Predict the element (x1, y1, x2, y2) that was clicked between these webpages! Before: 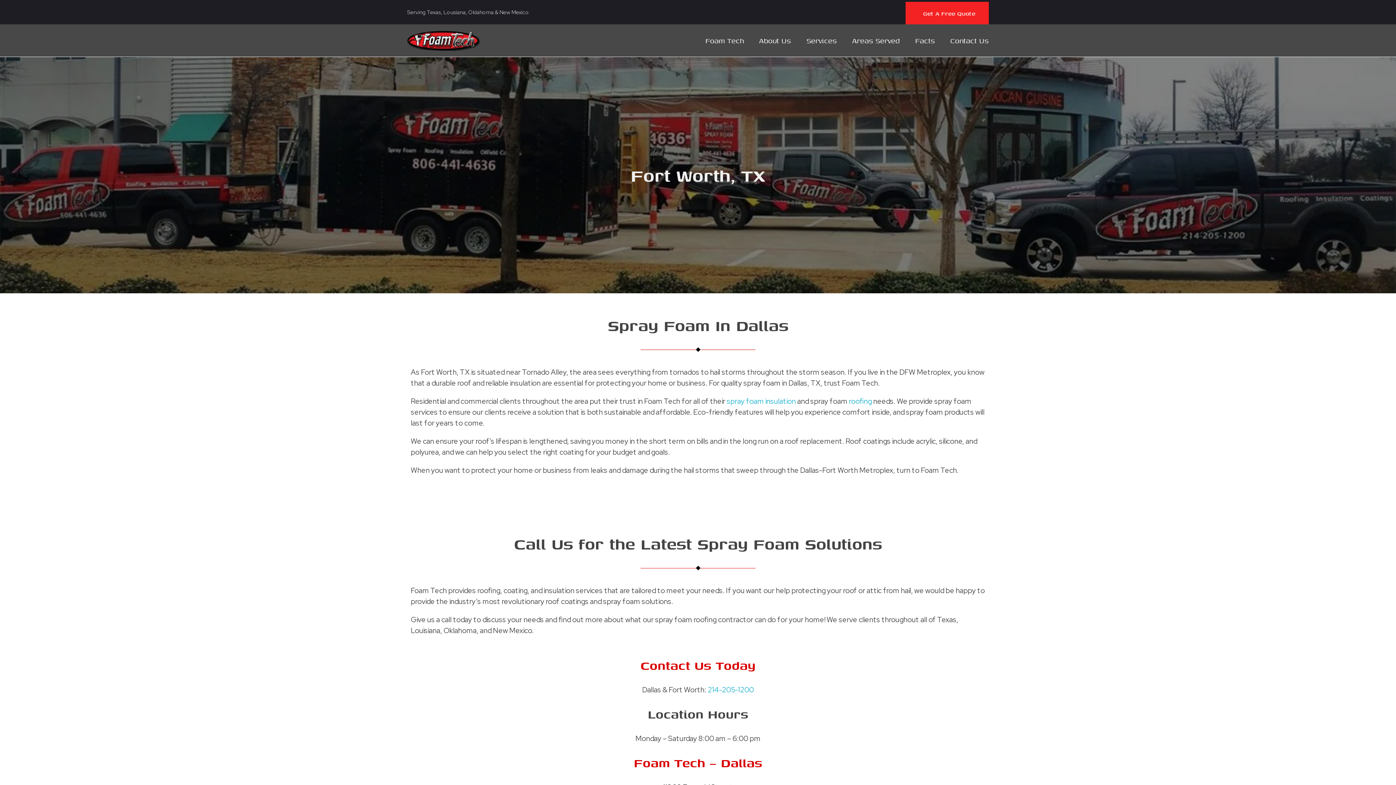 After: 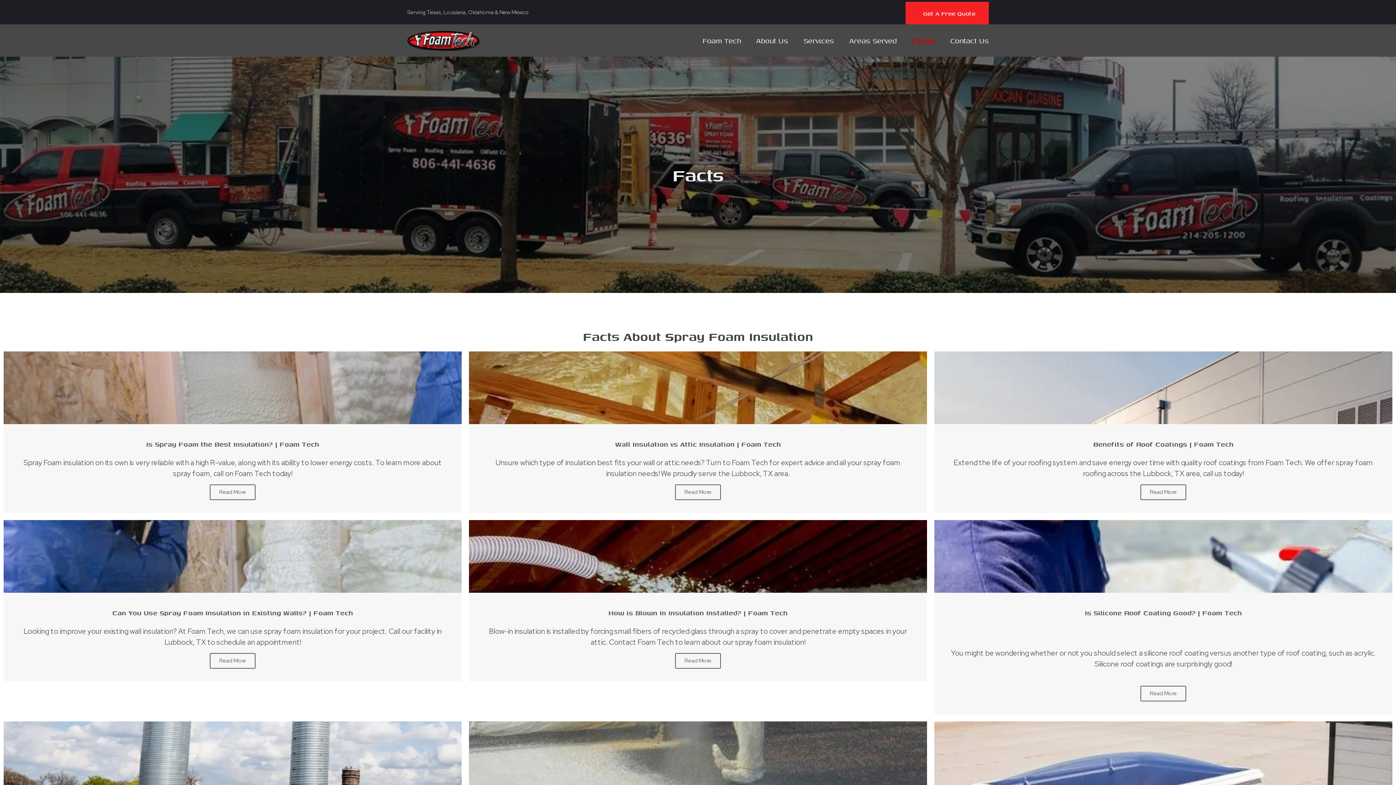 Action: label: Facts bbox: (900, 25, 935, 55)